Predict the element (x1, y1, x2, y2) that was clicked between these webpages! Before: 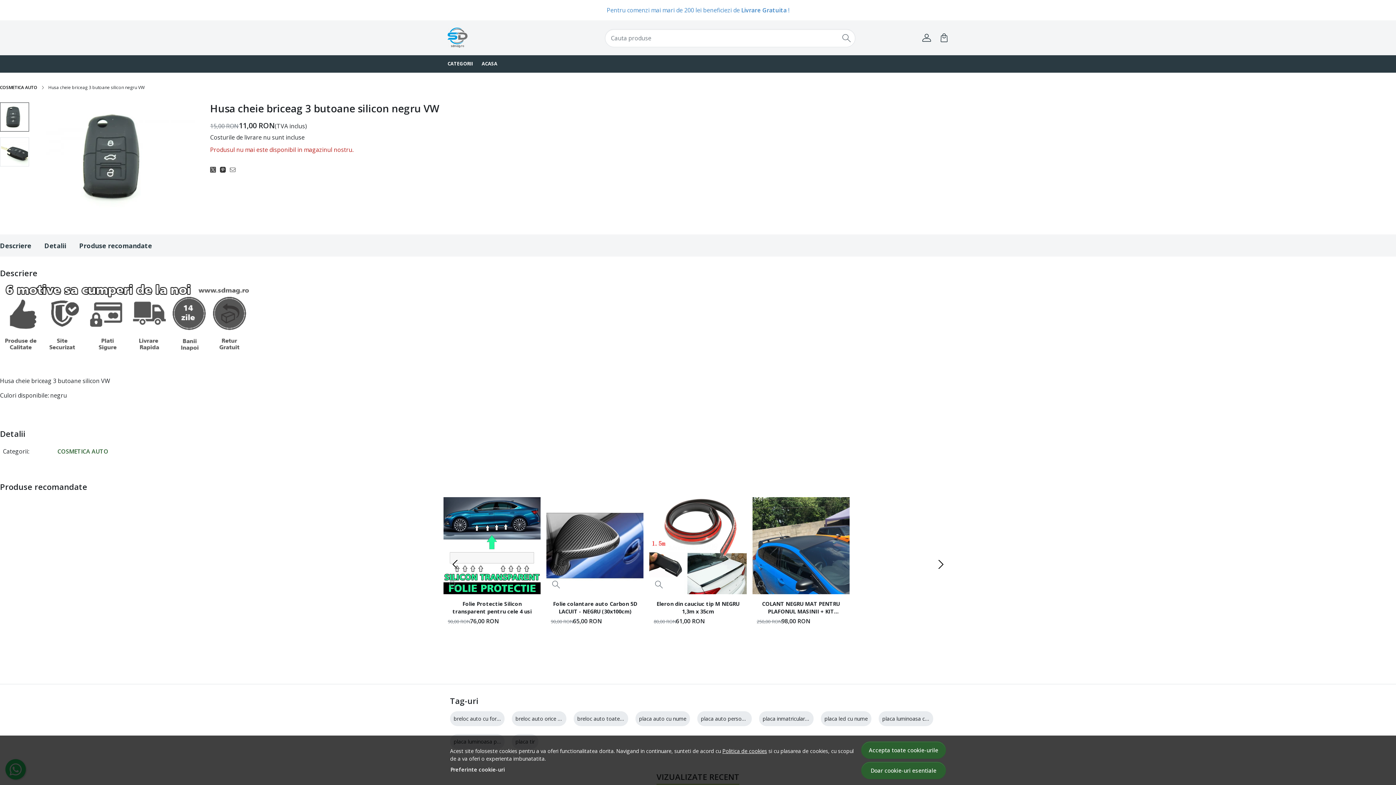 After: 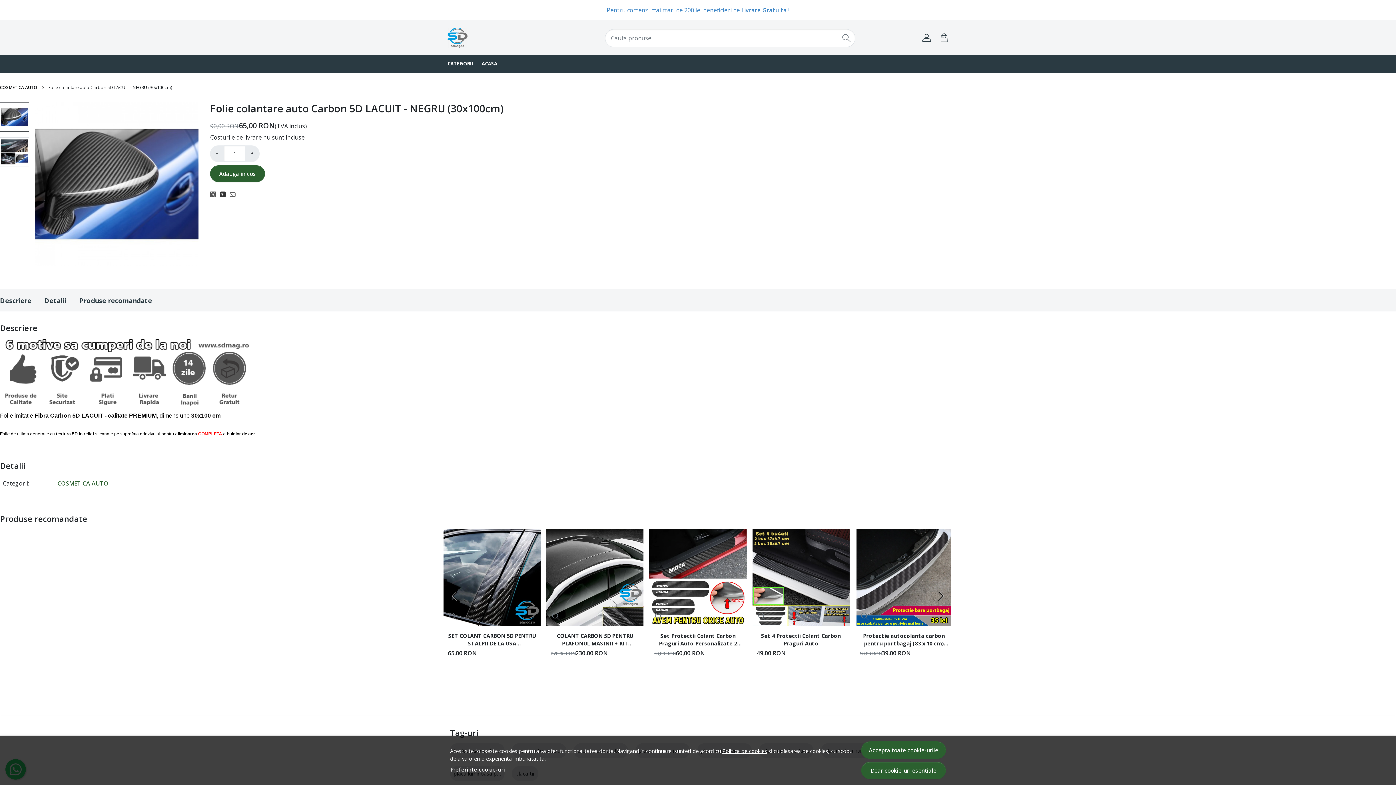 Action: bbox: (546, 497, 643, 594)